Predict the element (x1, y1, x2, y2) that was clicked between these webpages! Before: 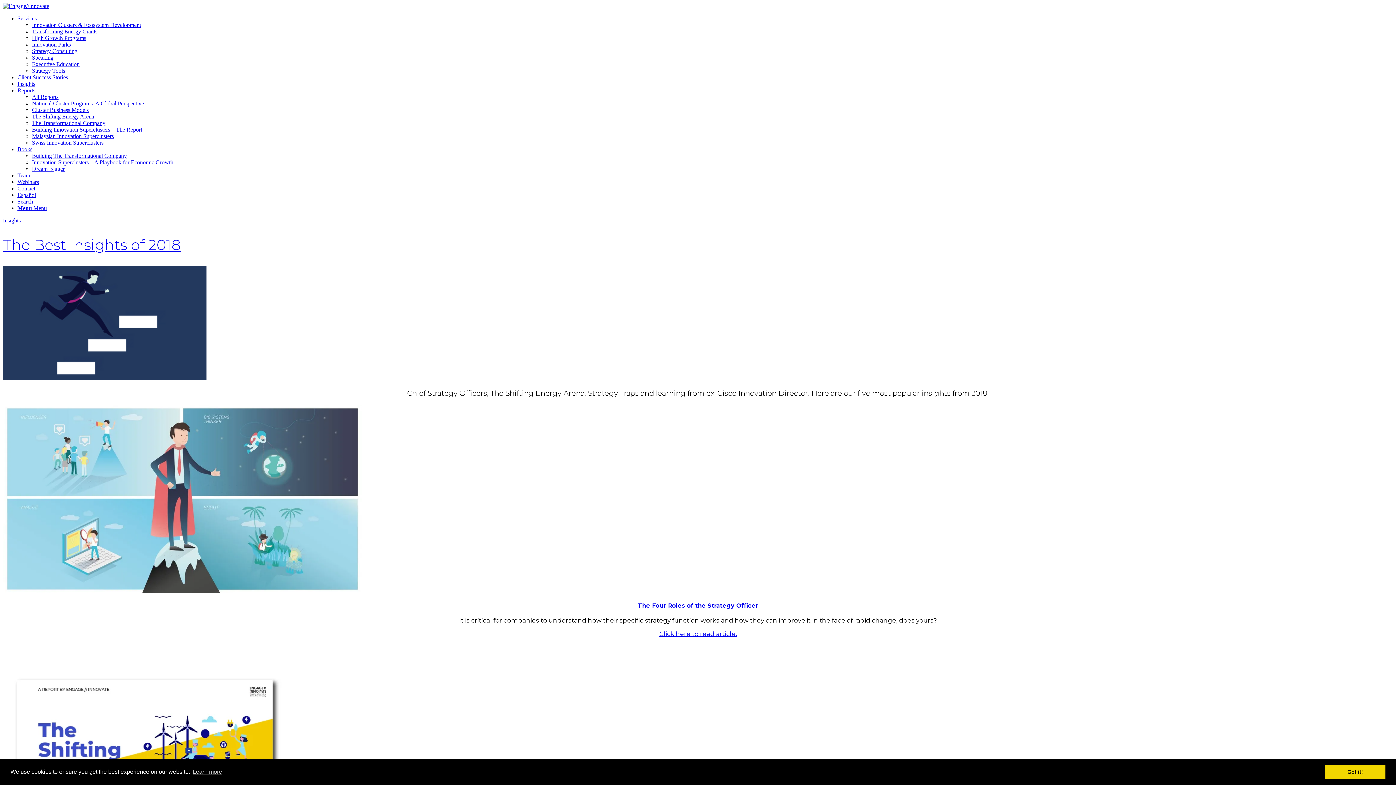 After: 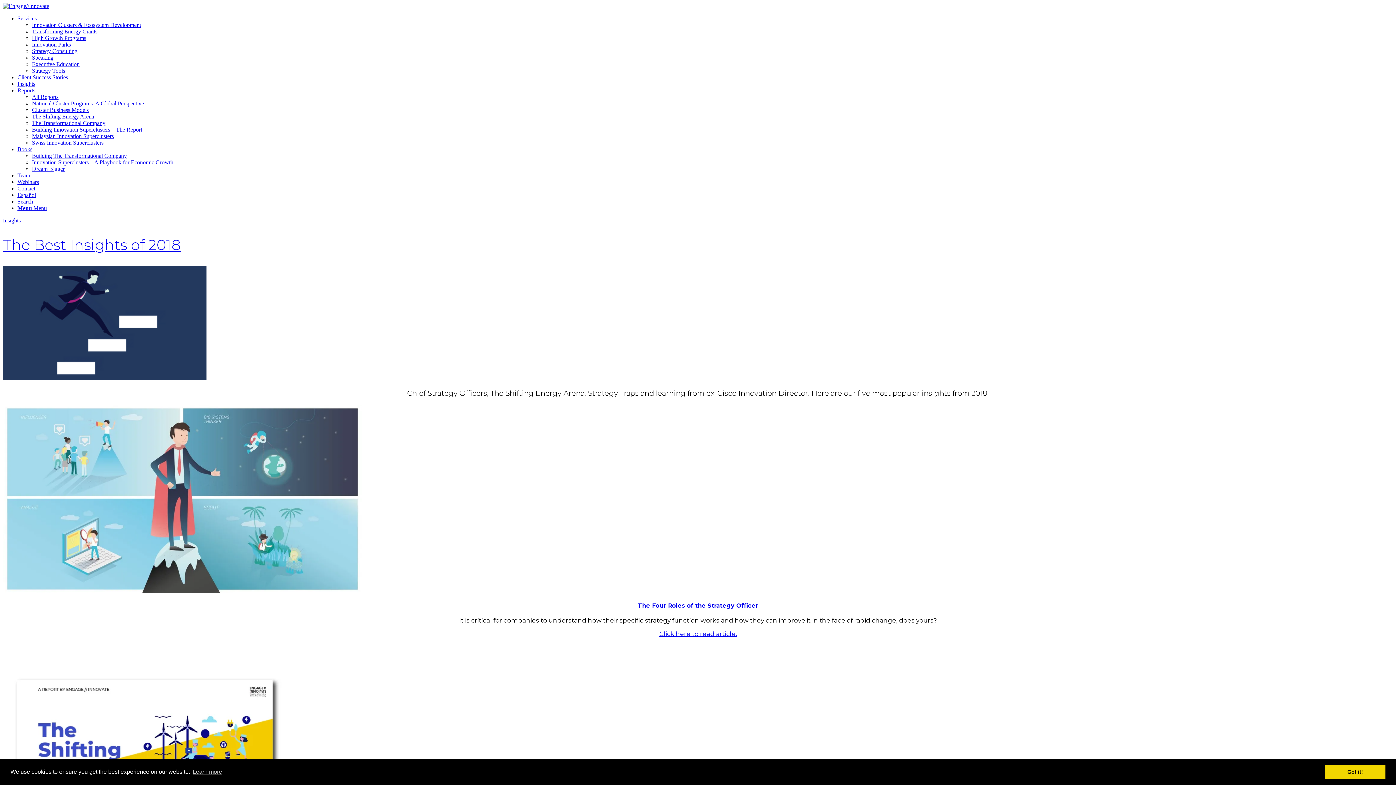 Action: label: Menu bbox: (17, 205, 46, 211)